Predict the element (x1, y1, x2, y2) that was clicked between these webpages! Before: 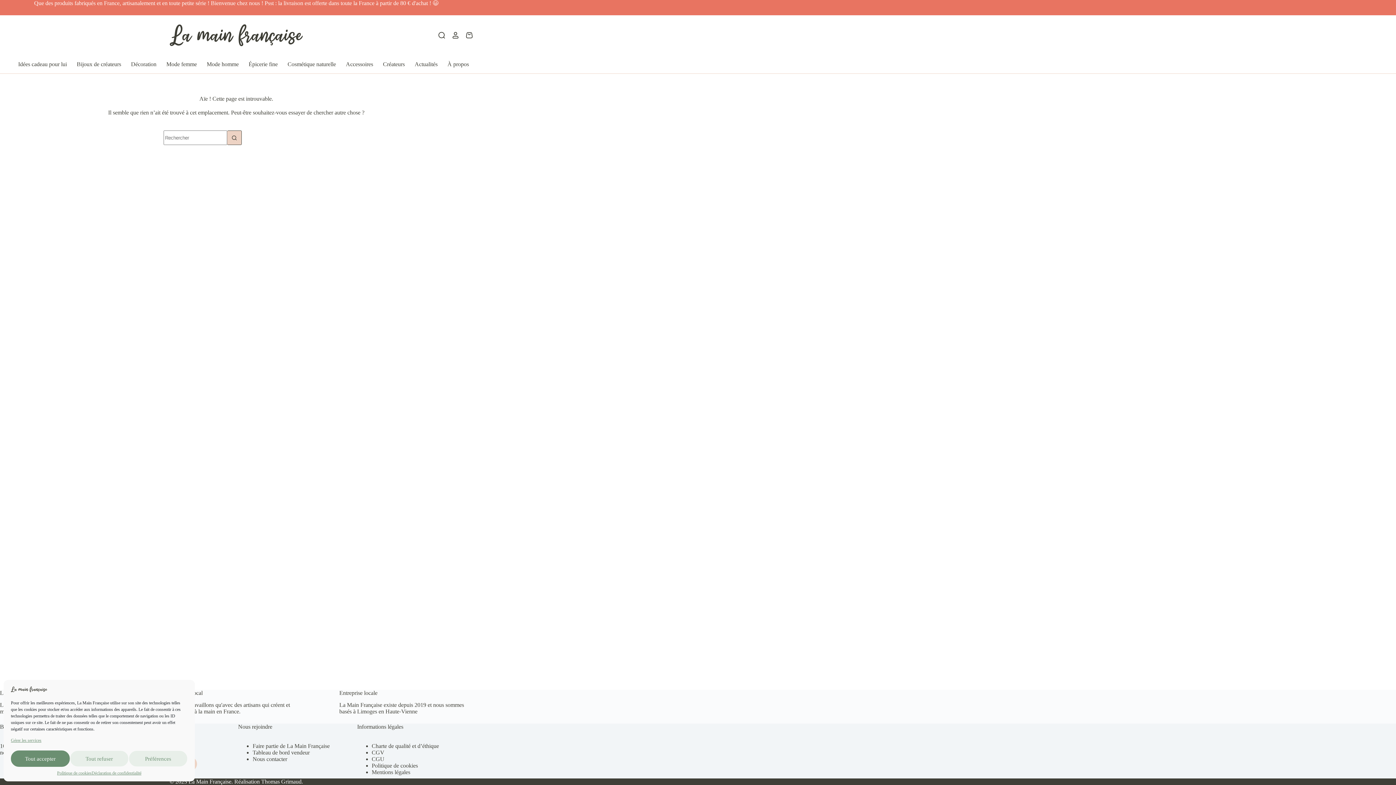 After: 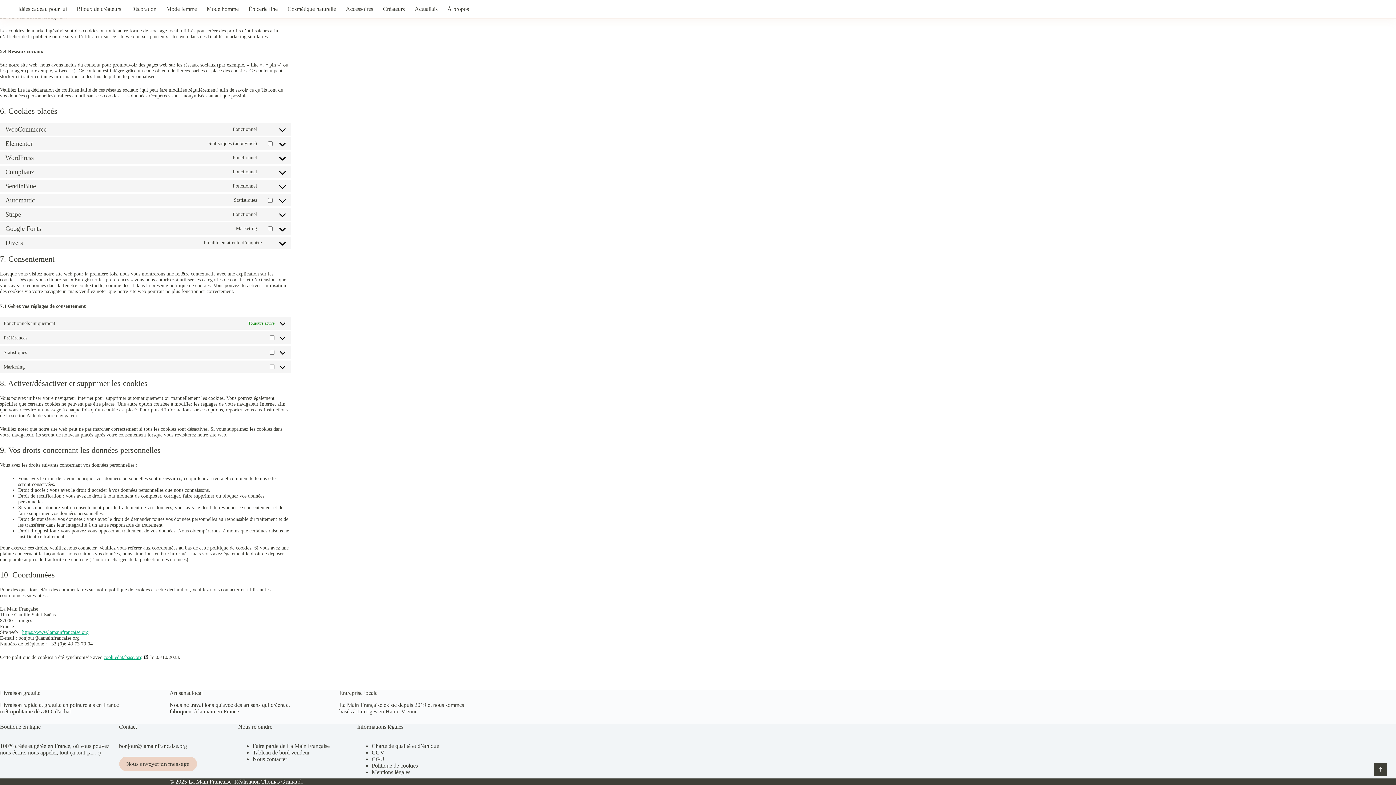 Action: label: Gérer les services bbox: (10, 738, 41, 743)